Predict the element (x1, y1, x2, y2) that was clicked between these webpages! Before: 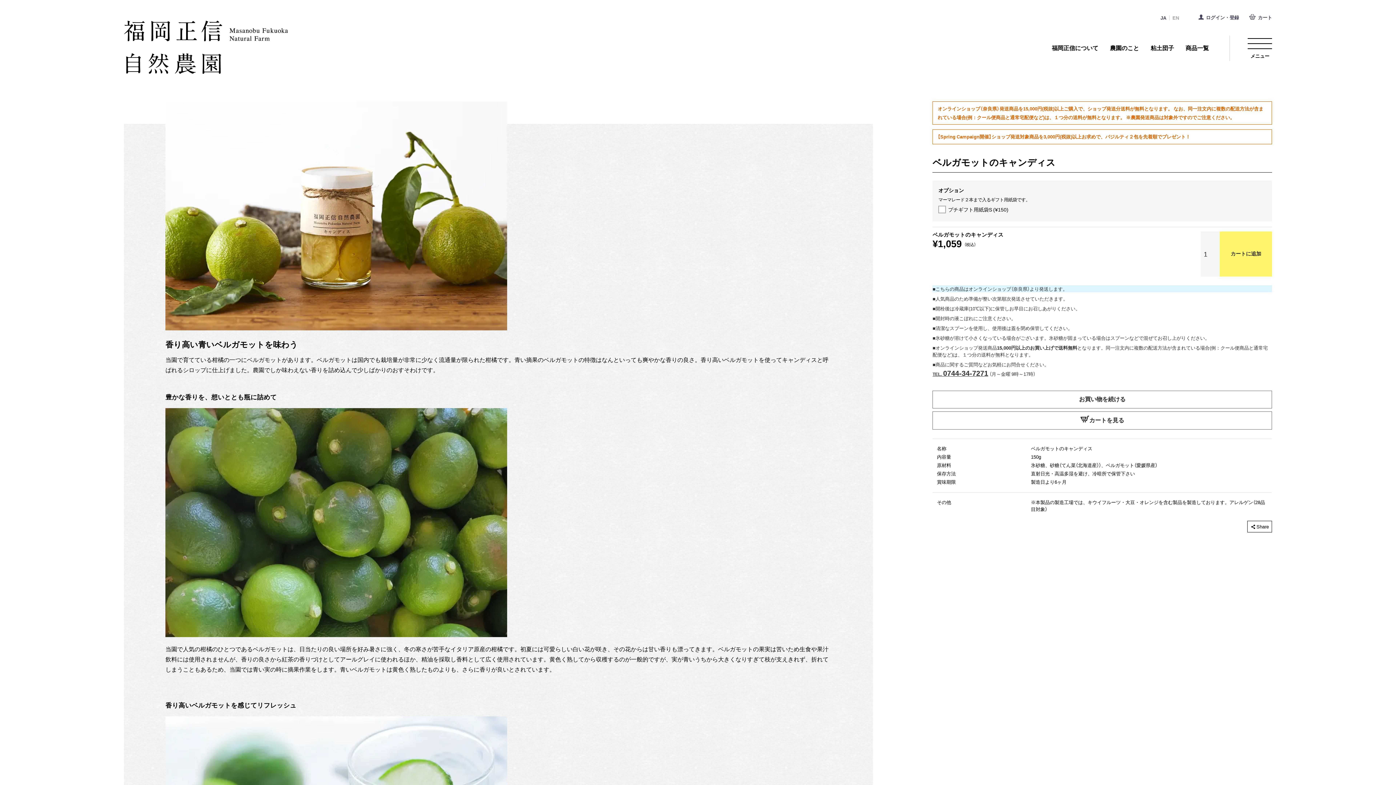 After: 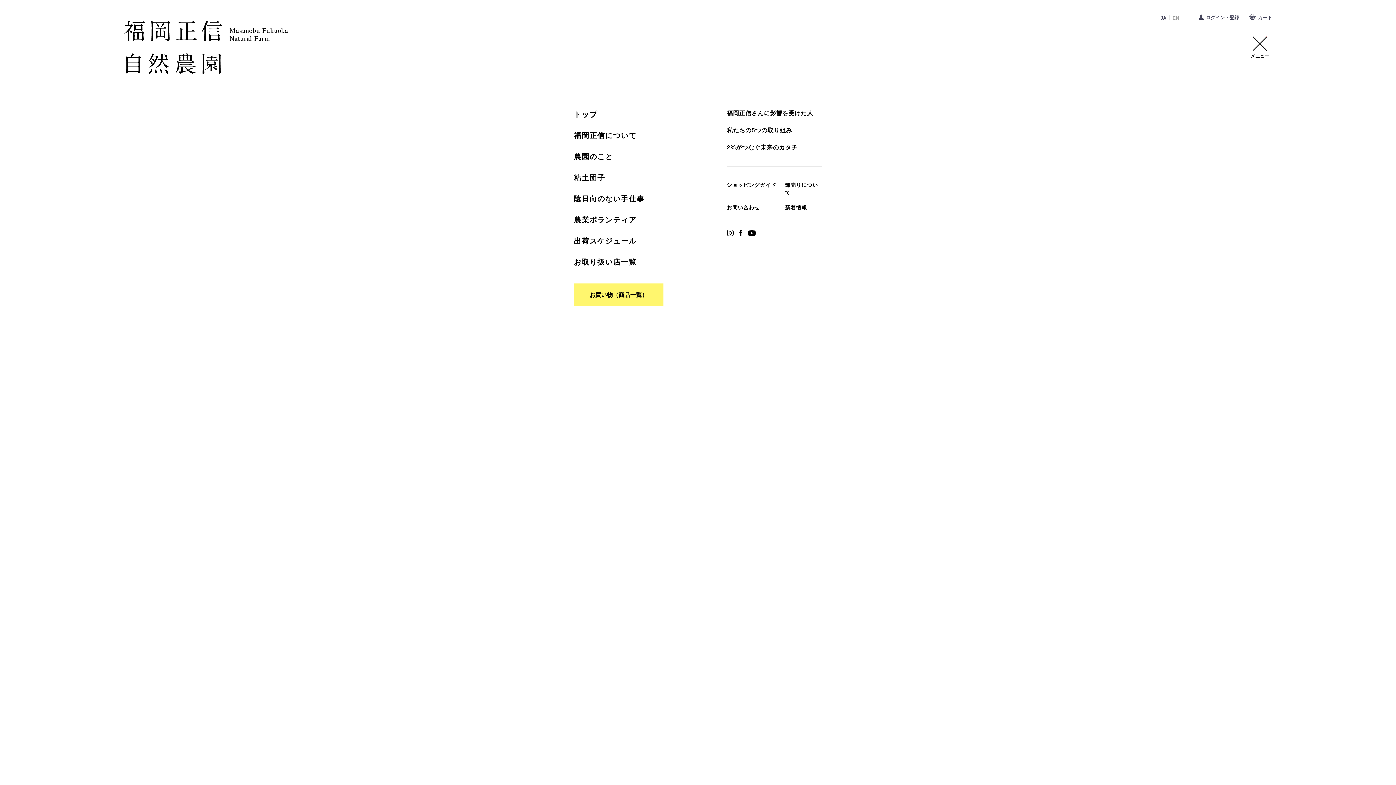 Action: label: メニュー bbox: (1248, 38, 1272, 58)